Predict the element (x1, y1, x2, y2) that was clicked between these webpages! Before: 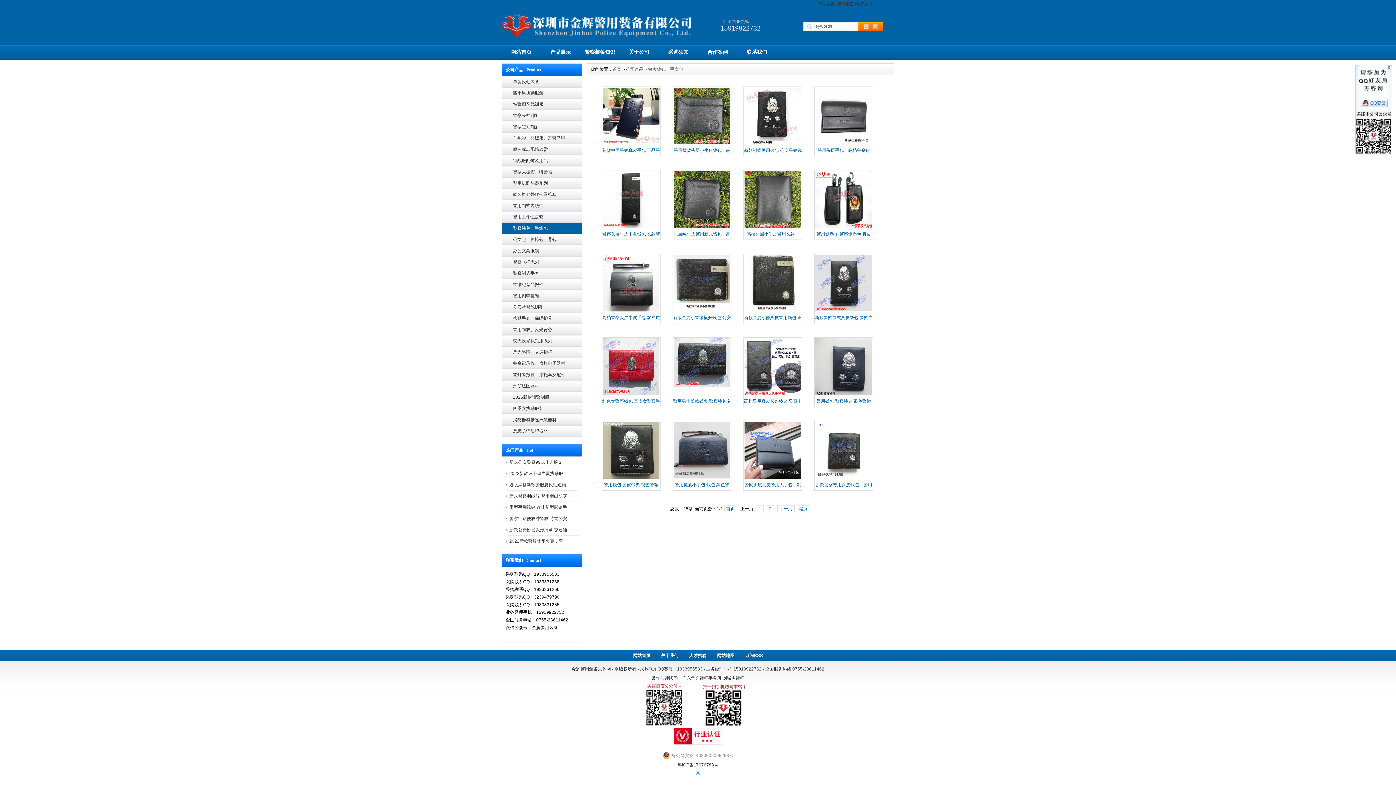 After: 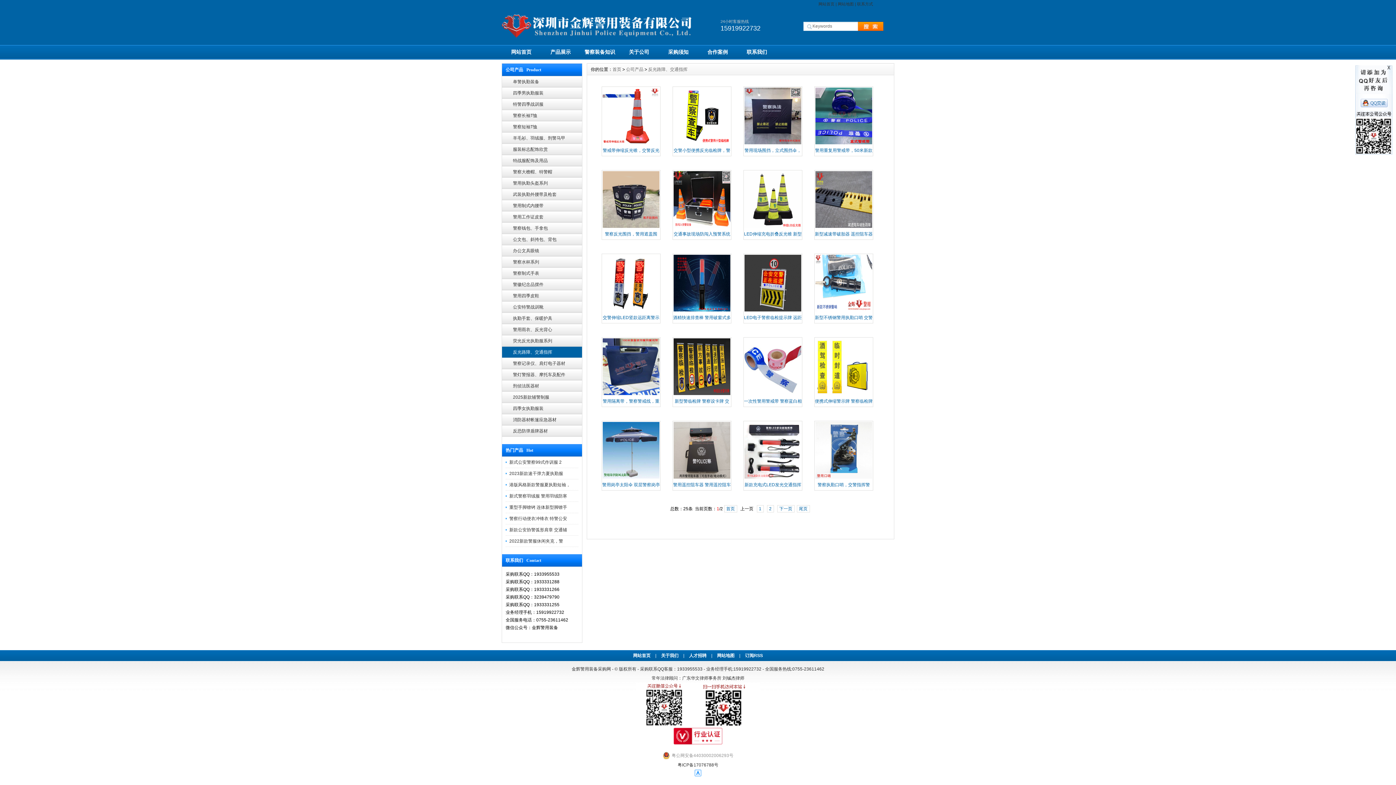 Action: label: 反光路障、交通指挥 bbox: (502, 346, 582, 358)